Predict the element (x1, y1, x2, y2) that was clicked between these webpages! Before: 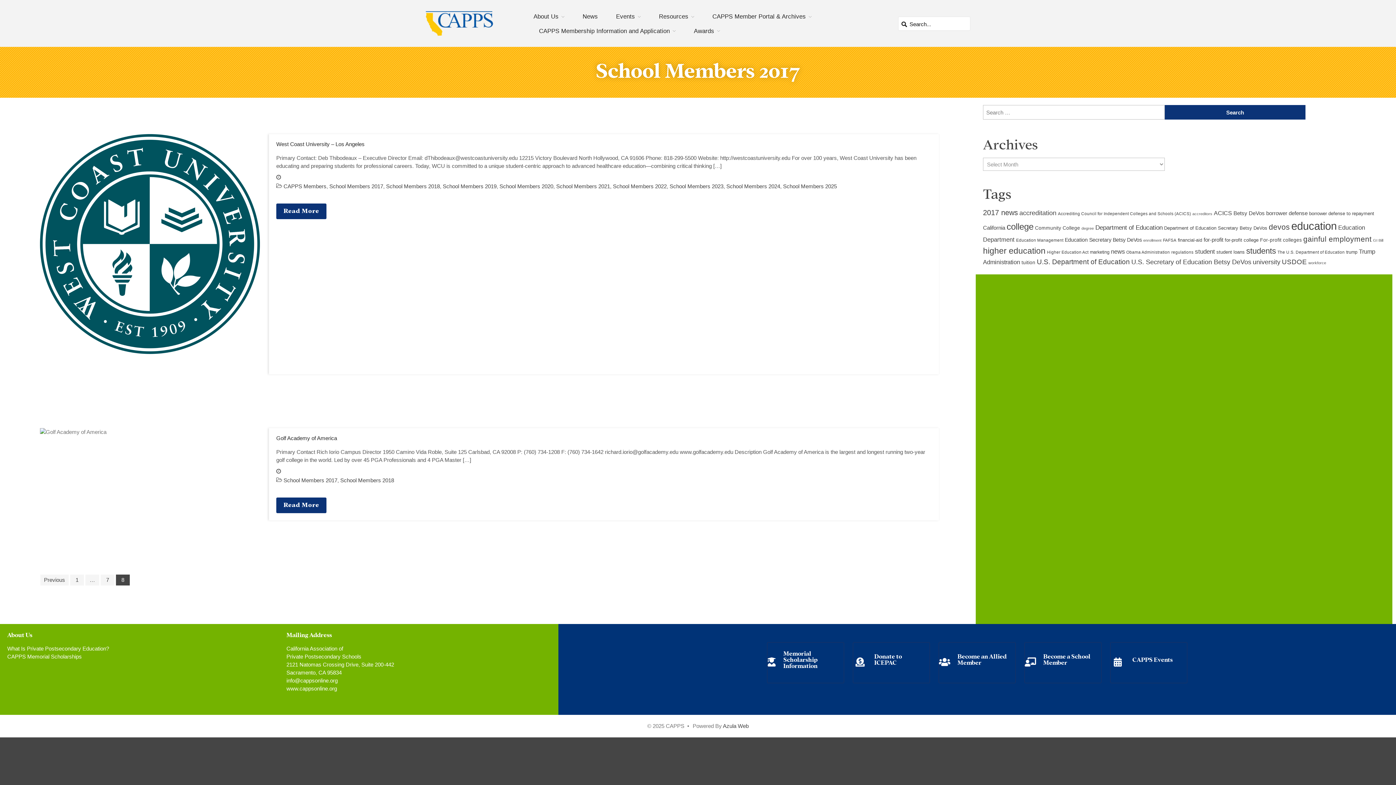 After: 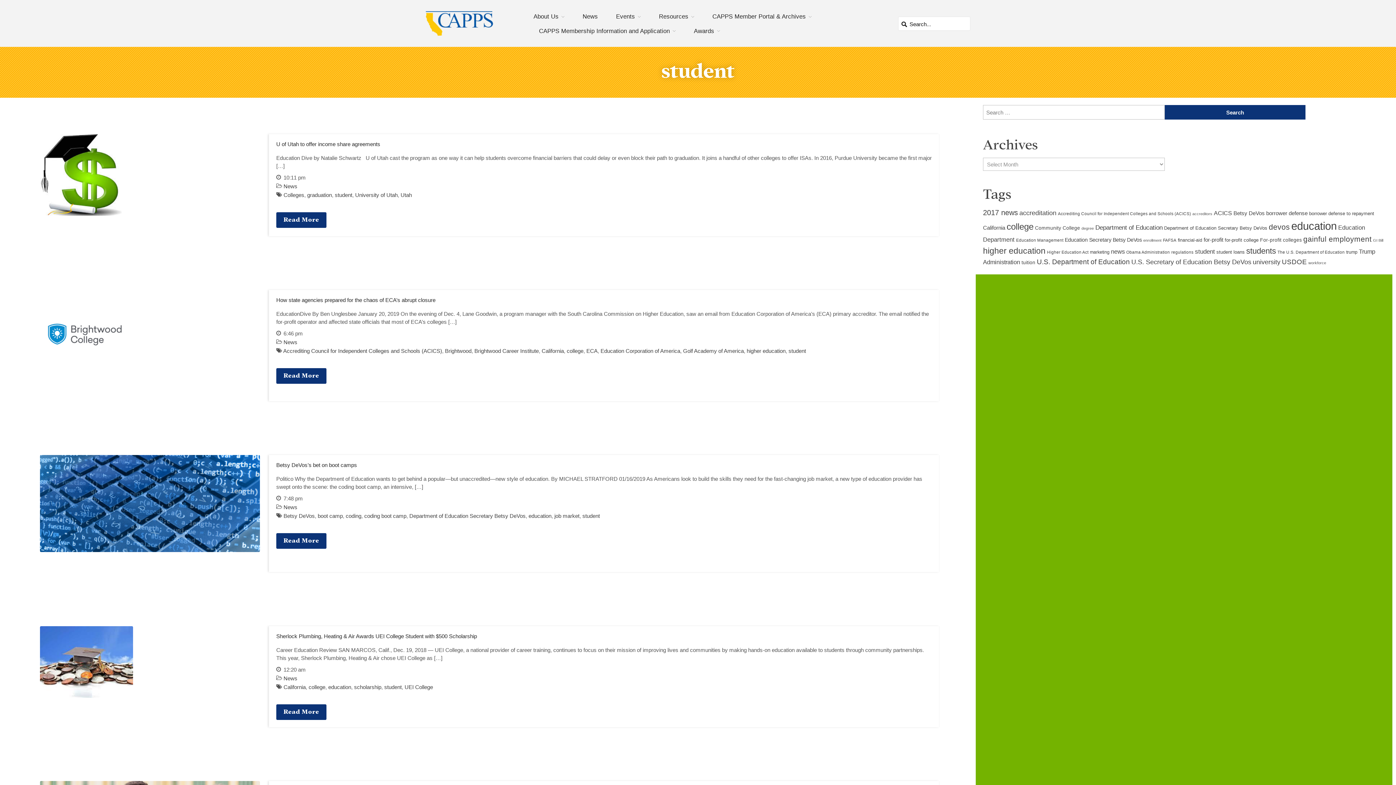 Action: label: student (19 items) bbox: (1195, 248, 1215, 255)